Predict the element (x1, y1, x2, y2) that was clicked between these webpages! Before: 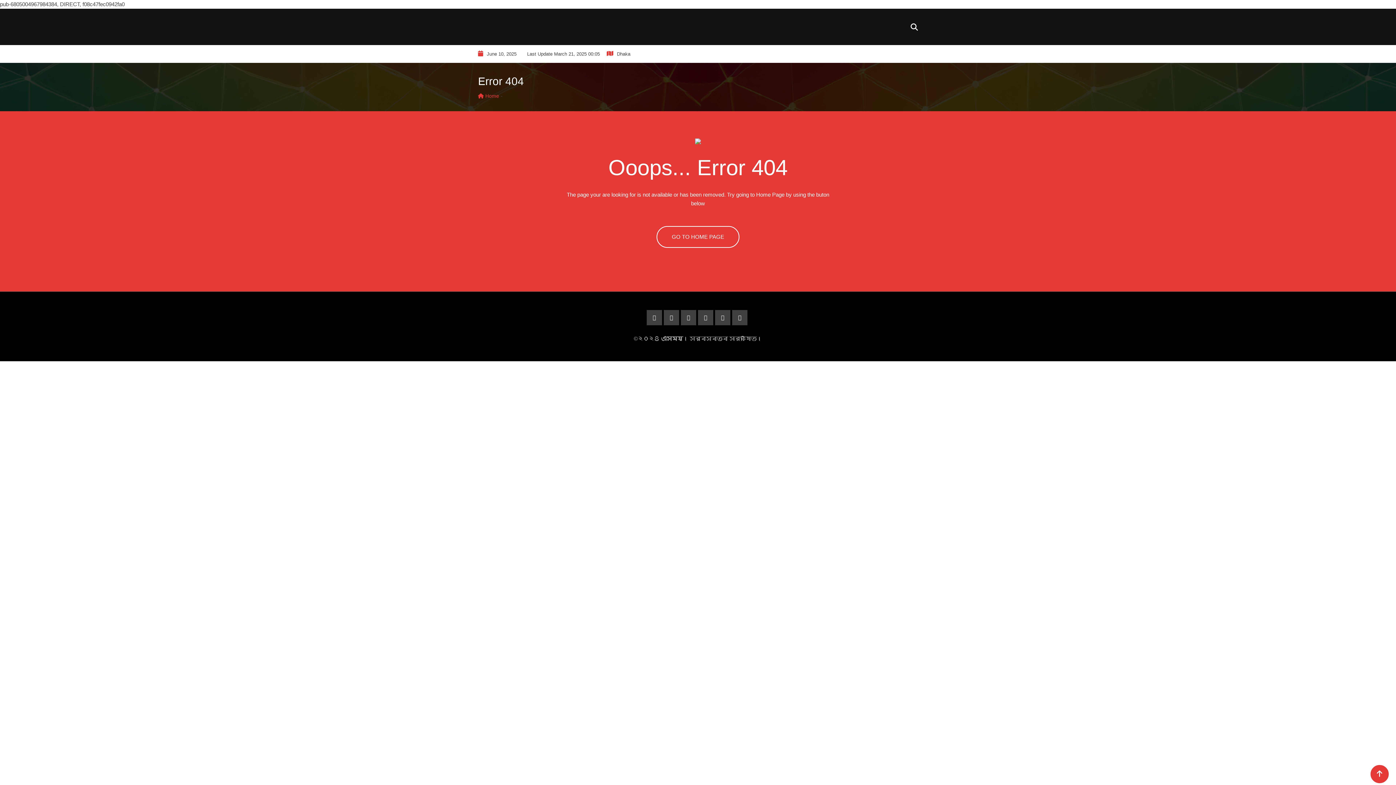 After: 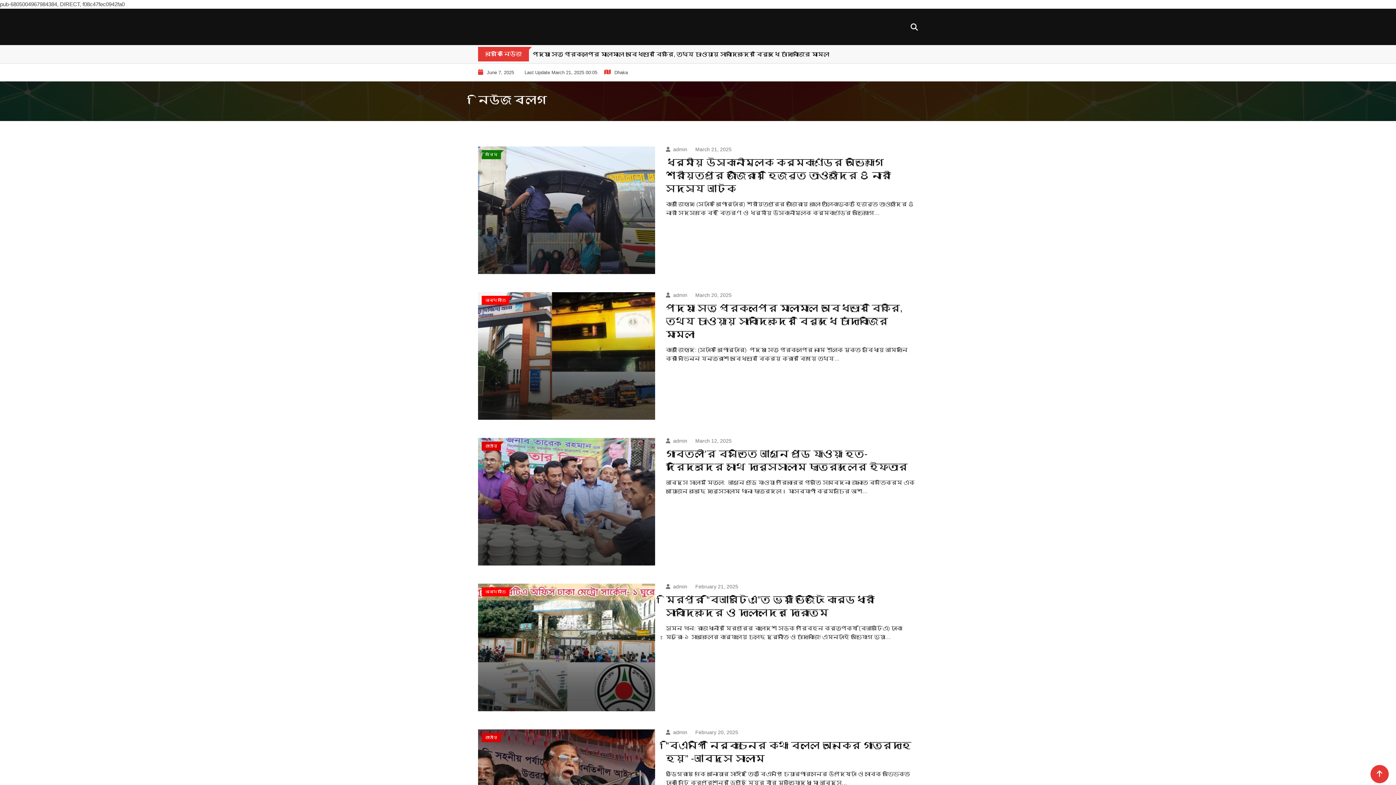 Action: label:  Home bbox: (478, 93, 499, 98)